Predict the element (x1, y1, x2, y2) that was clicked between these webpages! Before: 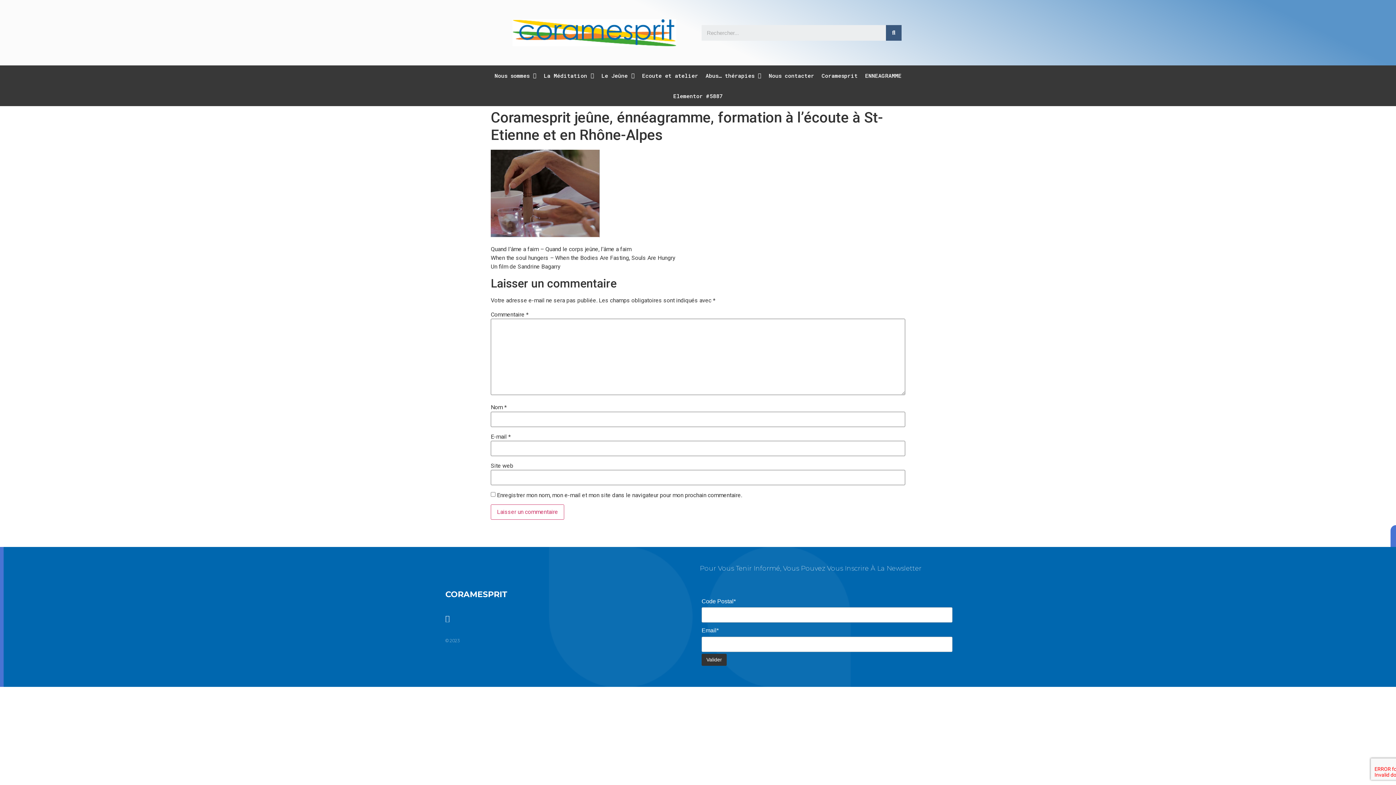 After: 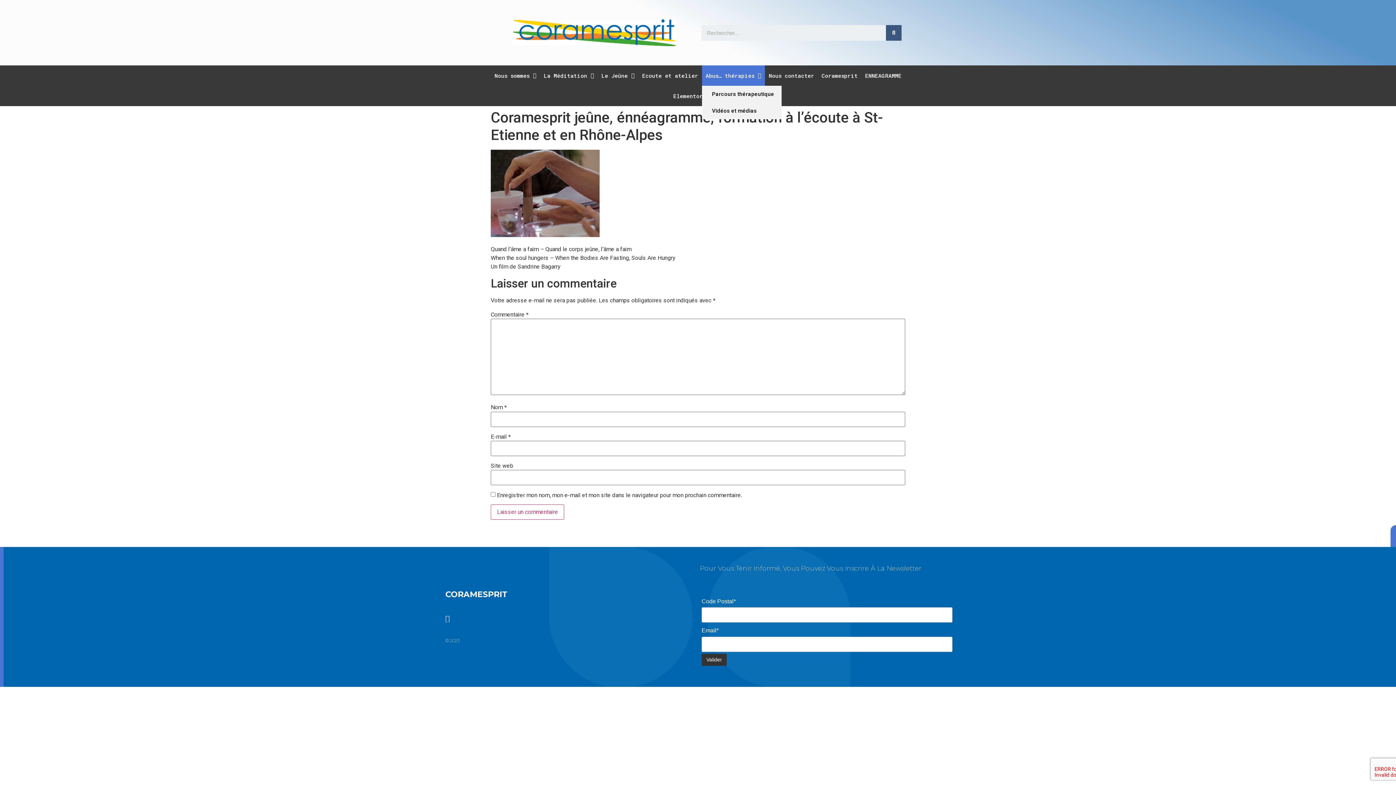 Action: label: Abus… thérapies bbox: (702, 65, 765, 85)